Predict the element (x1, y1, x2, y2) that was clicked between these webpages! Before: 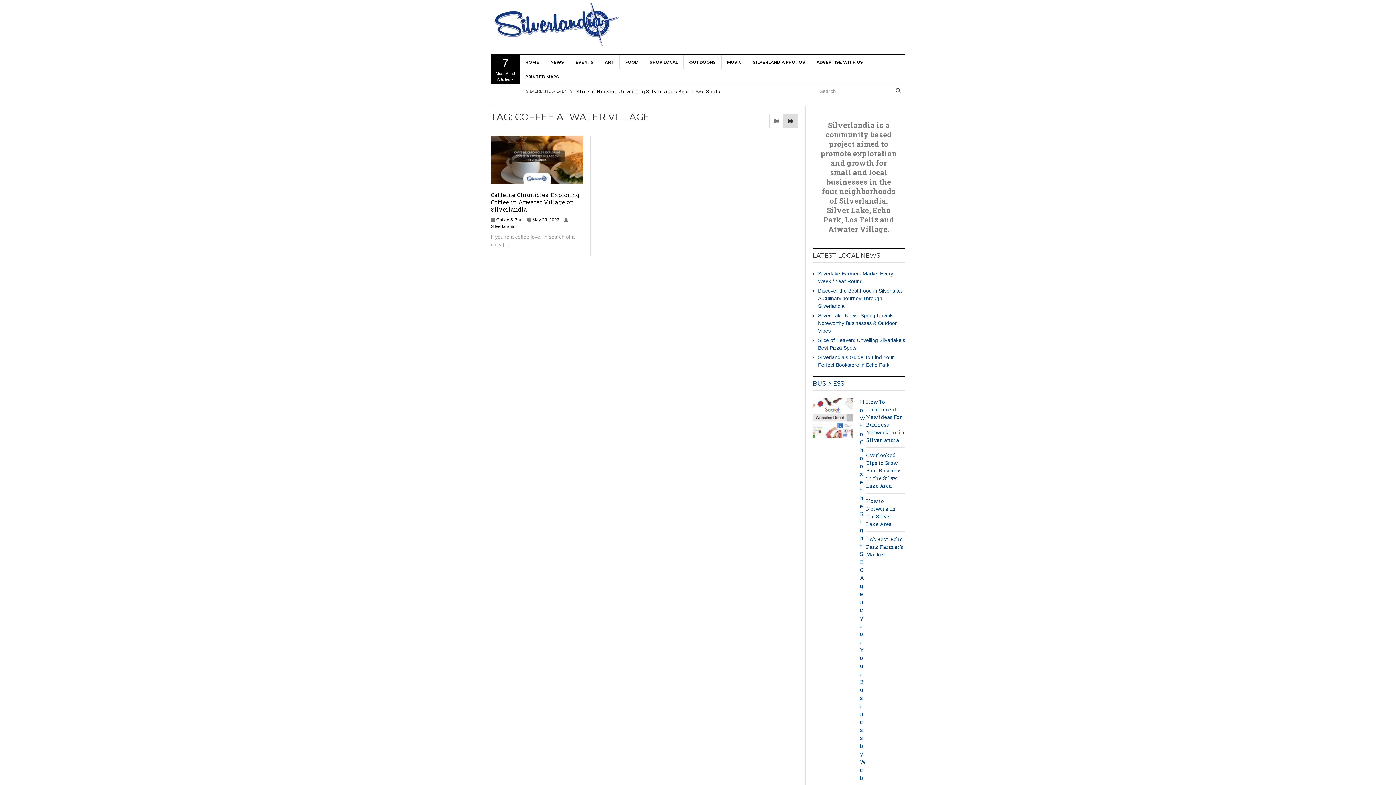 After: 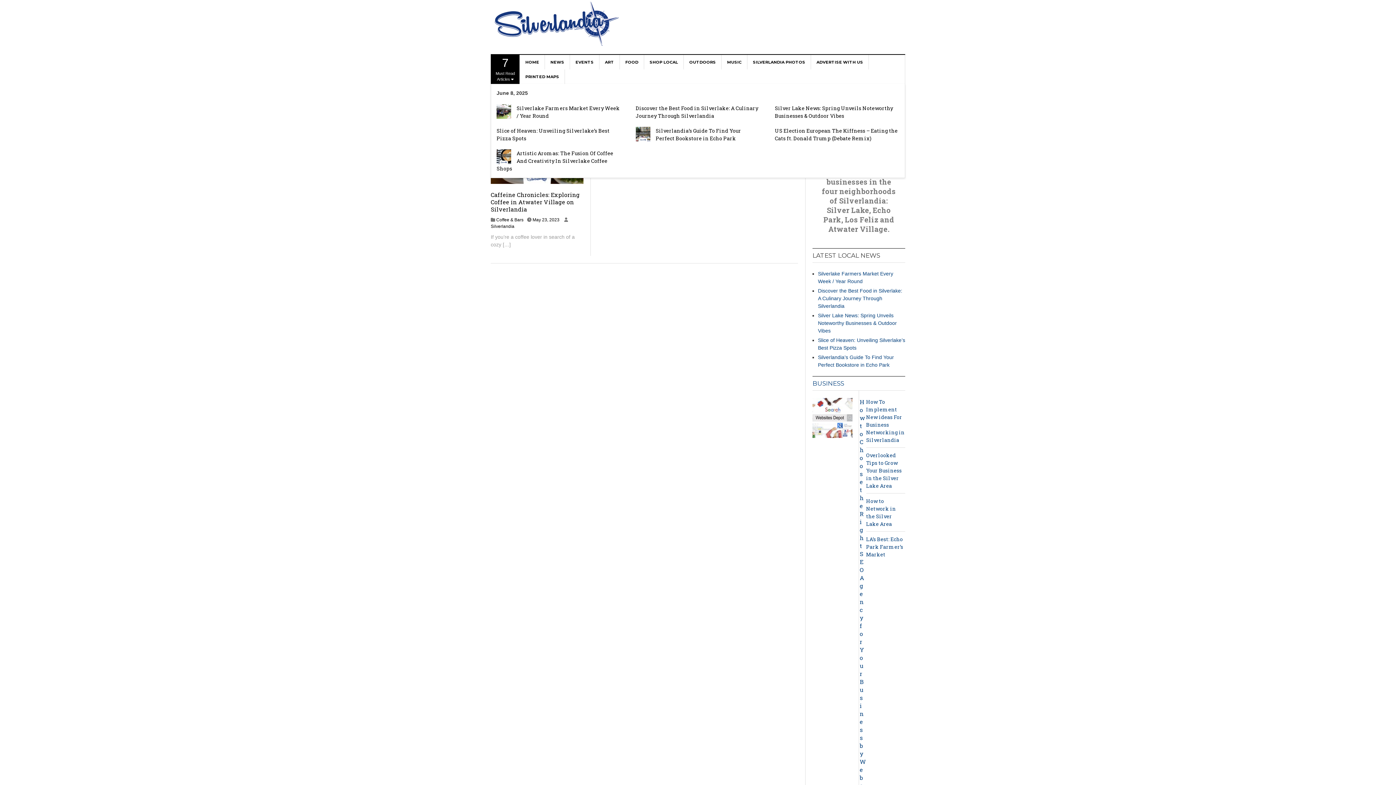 Action: label: 7
Must Read Articles  bbox: (490, 54, 520, 83)